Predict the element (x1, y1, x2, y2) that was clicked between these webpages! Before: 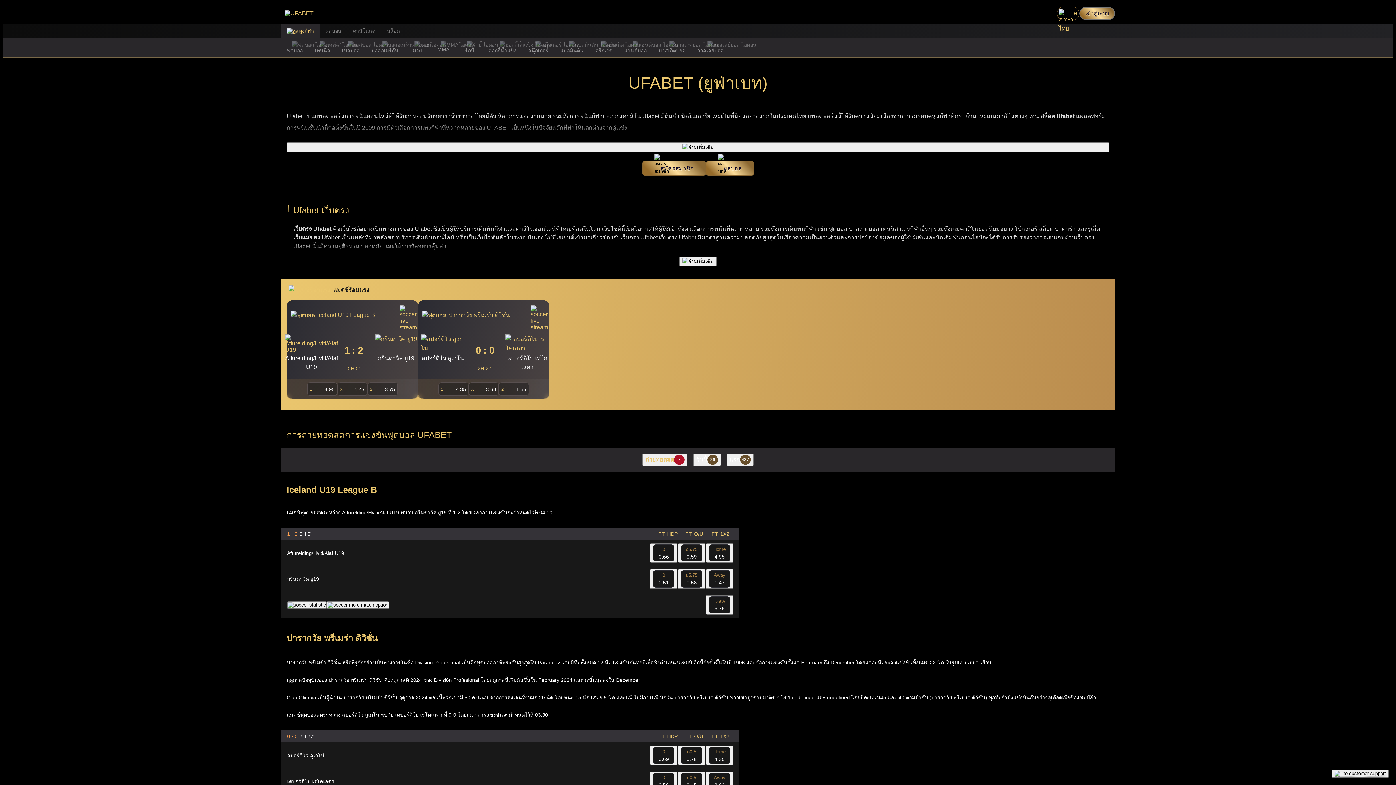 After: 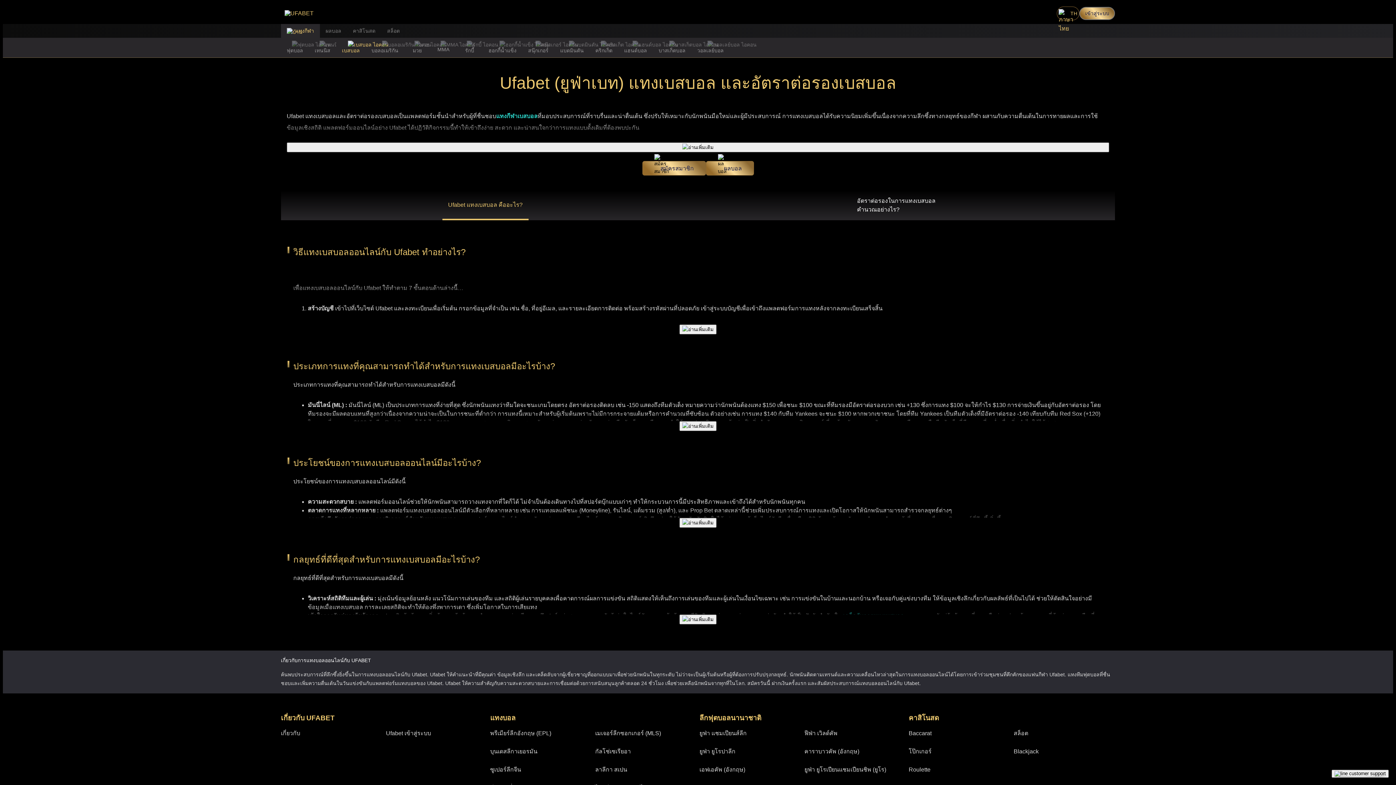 Action: bbox: (336, 37, 365, 57) label: เบสบอล